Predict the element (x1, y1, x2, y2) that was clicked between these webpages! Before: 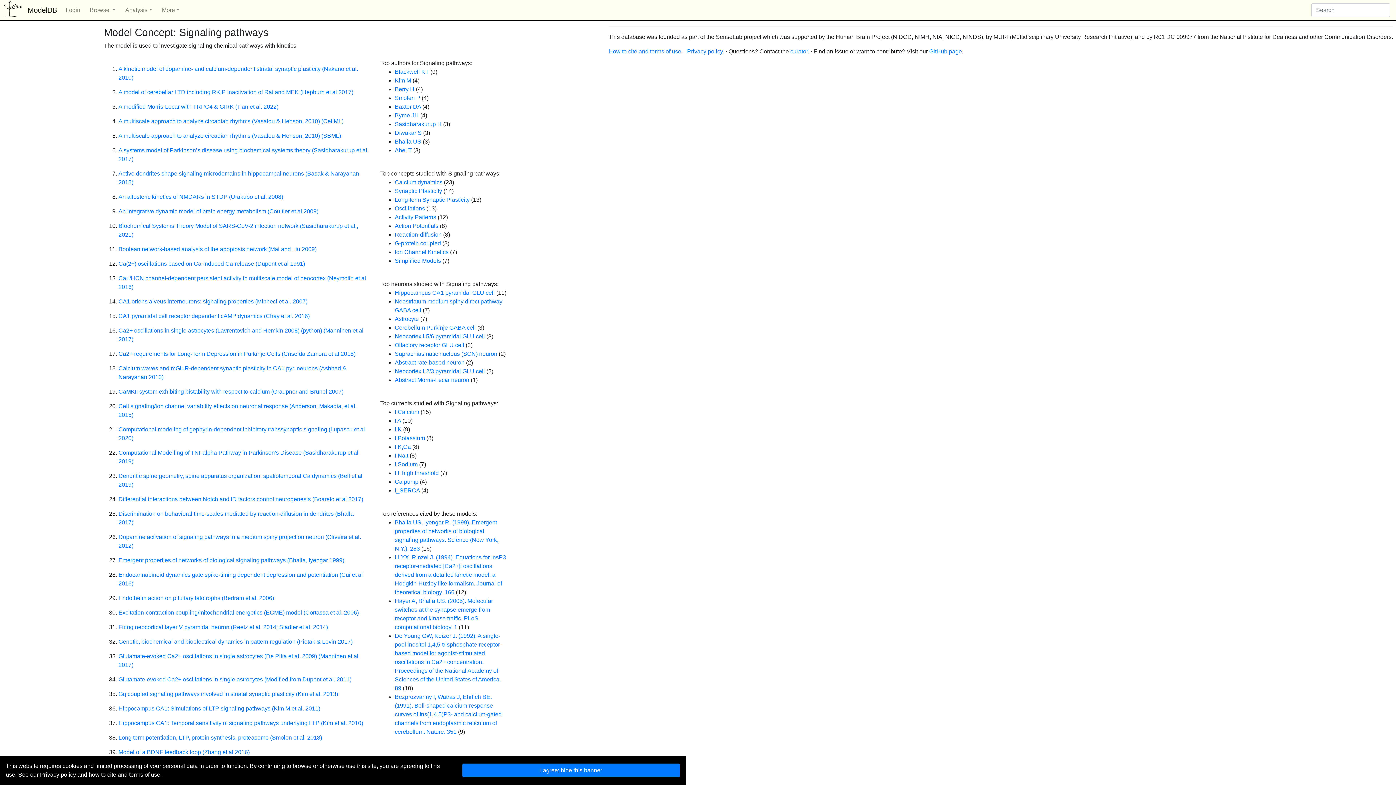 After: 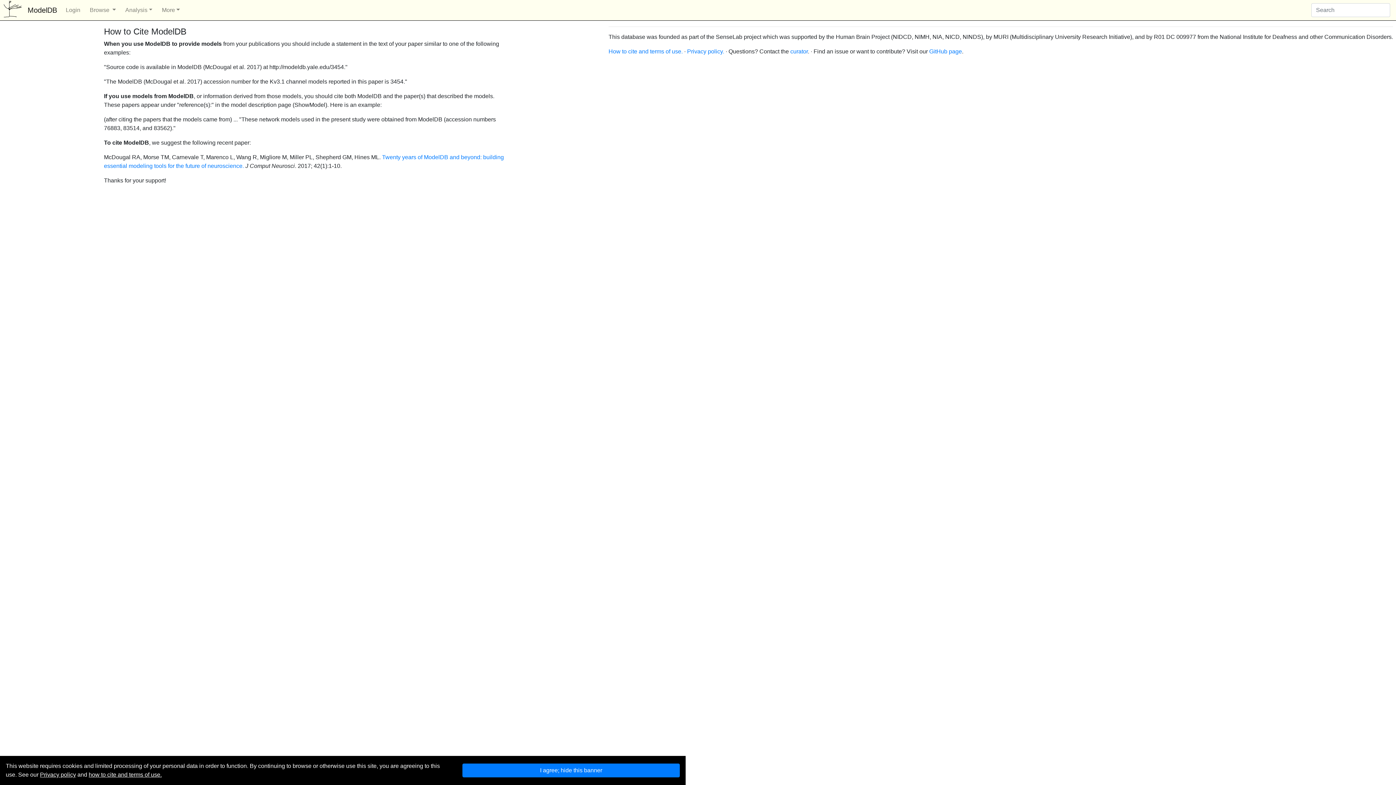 Action: bbox: (608, 48, 682, 54) label: How to cite and terms of use.